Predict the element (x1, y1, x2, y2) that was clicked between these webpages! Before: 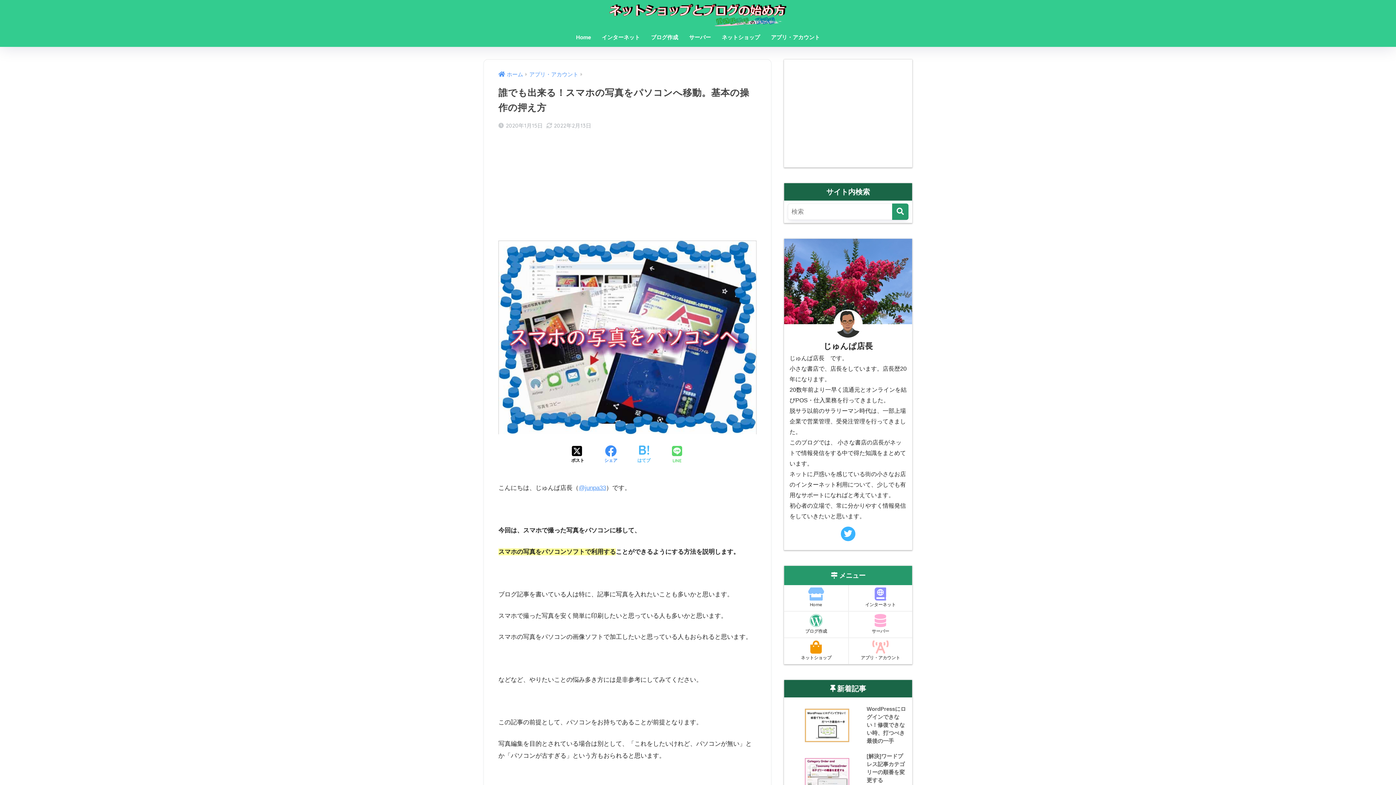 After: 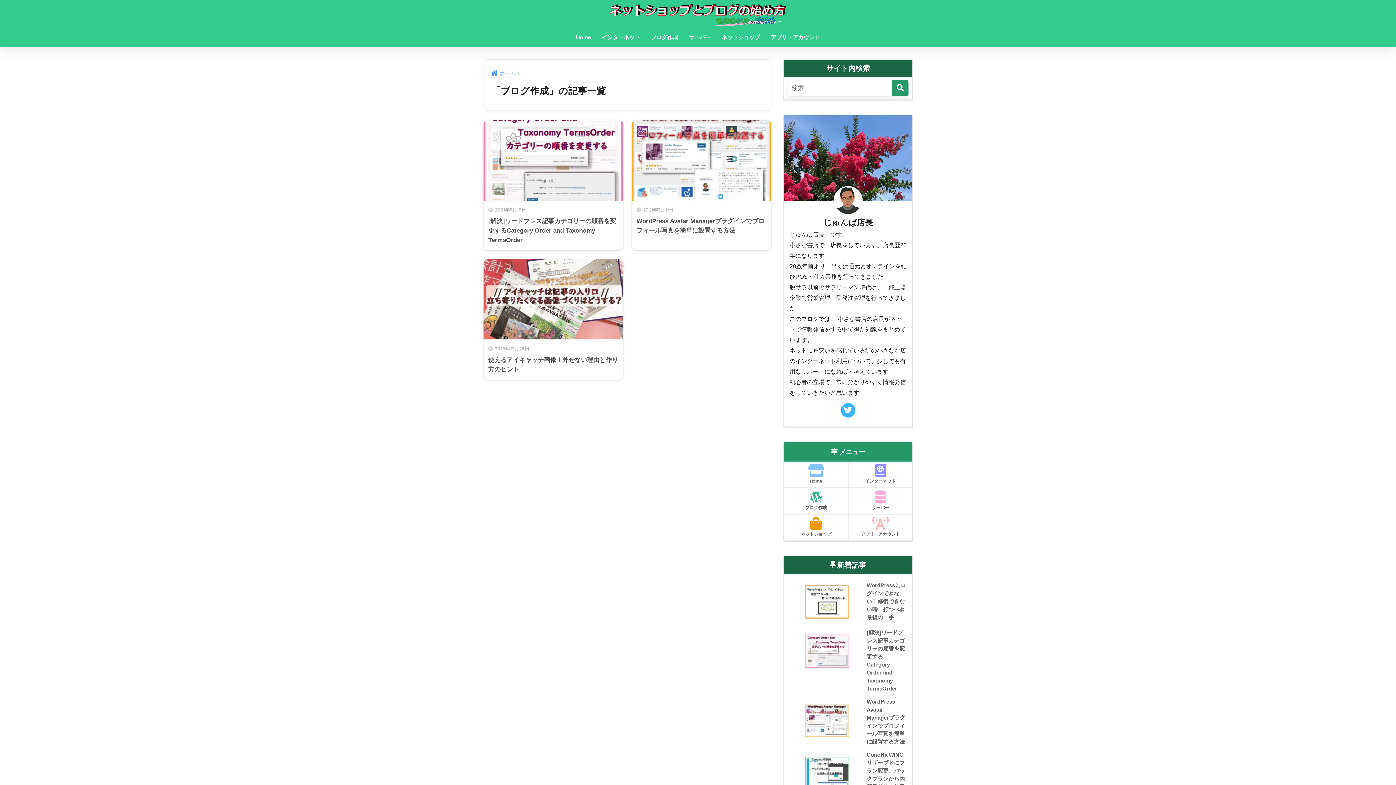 Action: bbox: (645, 29, 683, 46) label: ブログ作成